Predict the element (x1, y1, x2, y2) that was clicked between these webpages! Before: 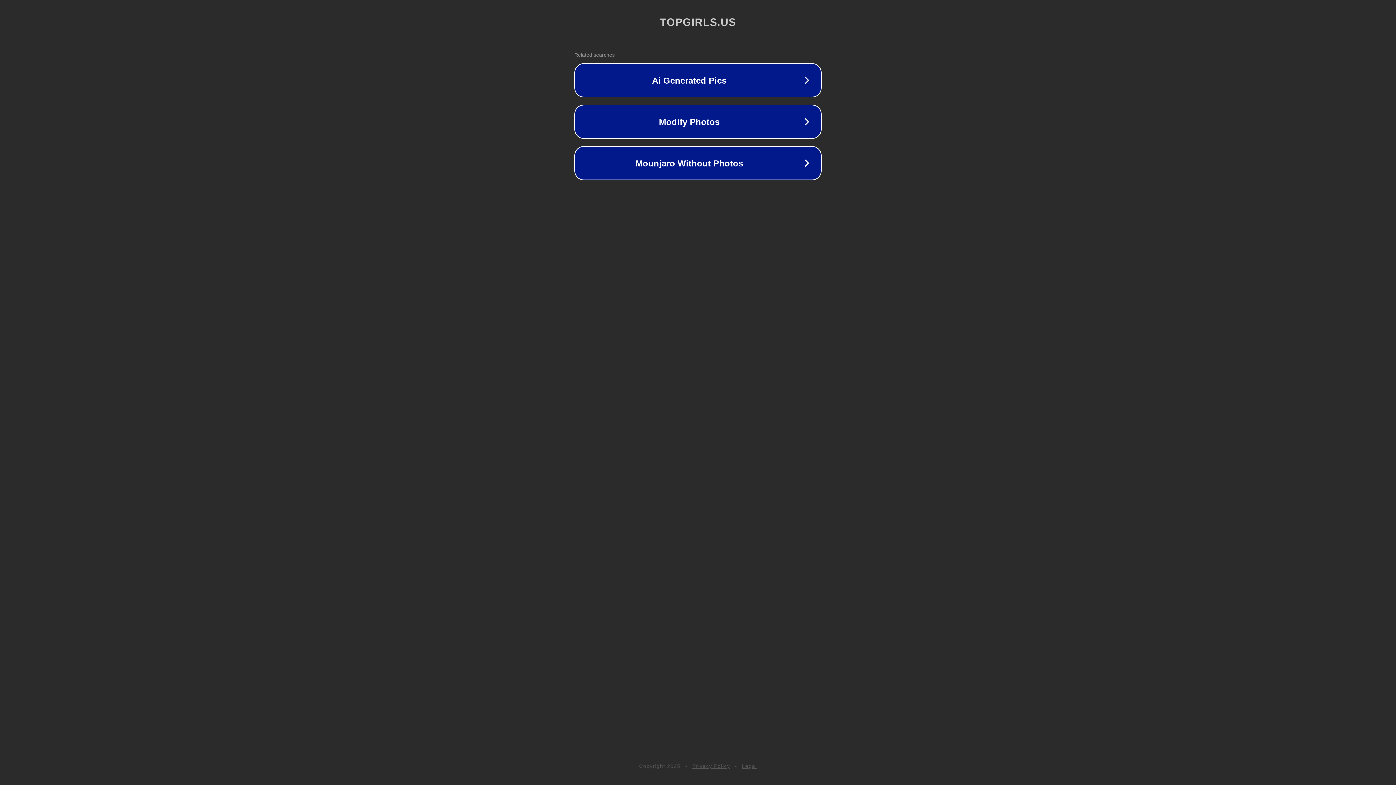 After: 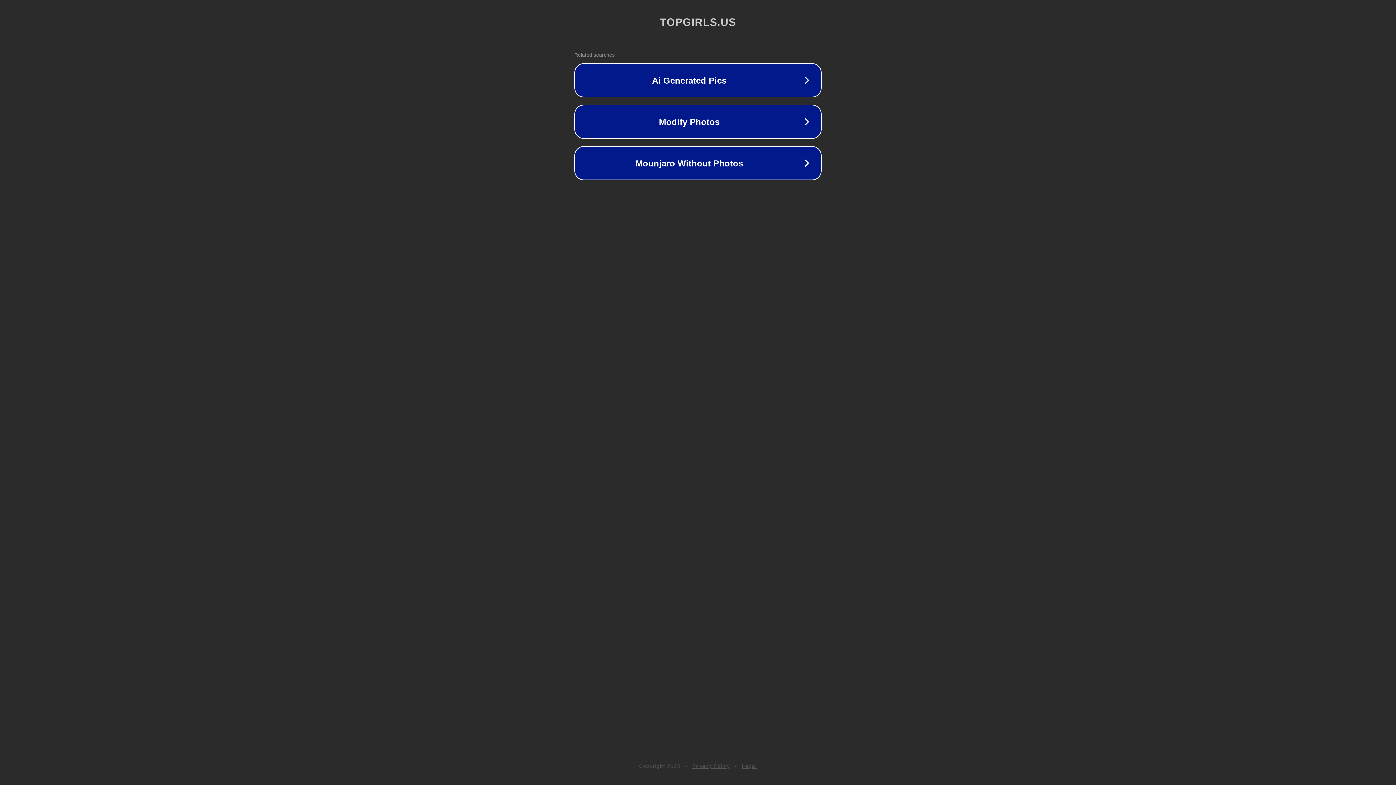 Action: bbox: (692, 763, 730, 769) label: Privacy Policy